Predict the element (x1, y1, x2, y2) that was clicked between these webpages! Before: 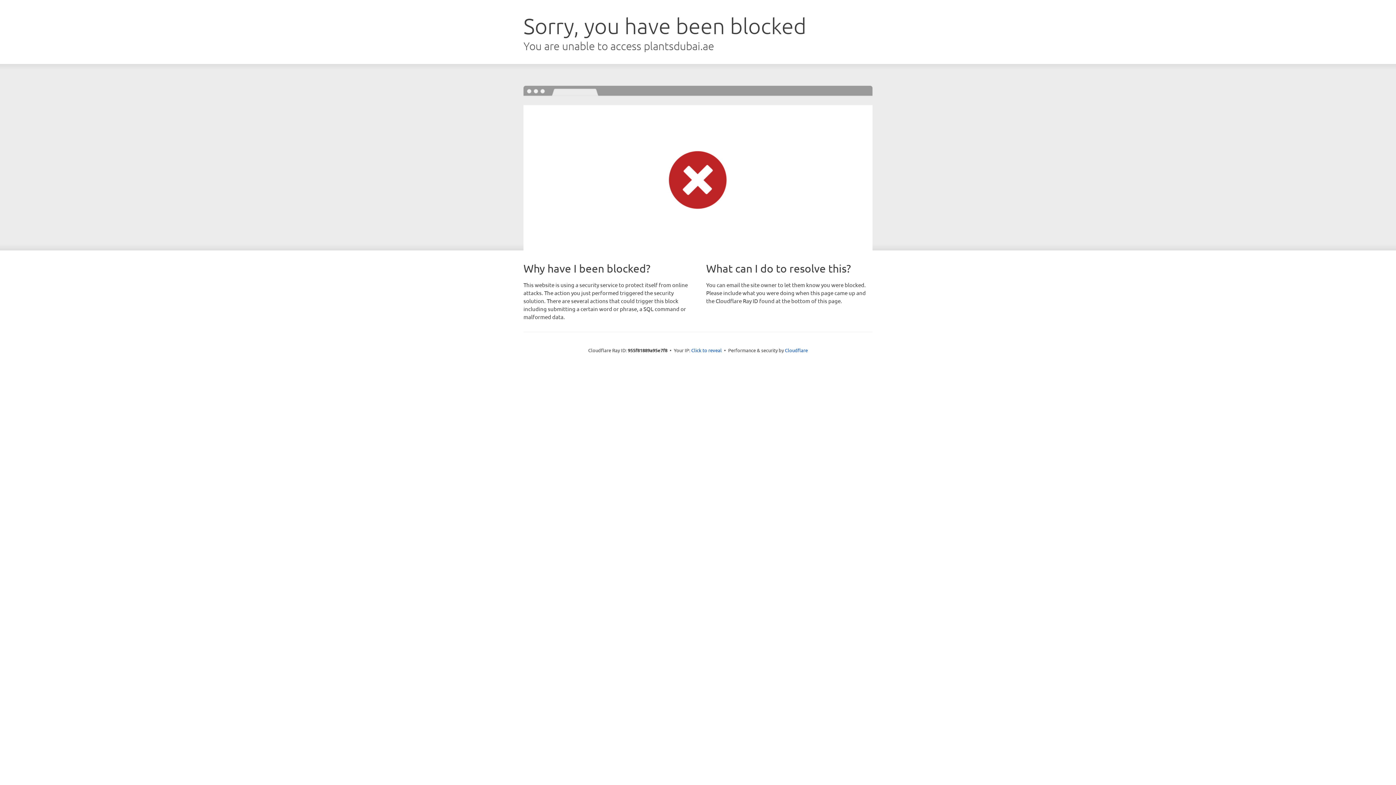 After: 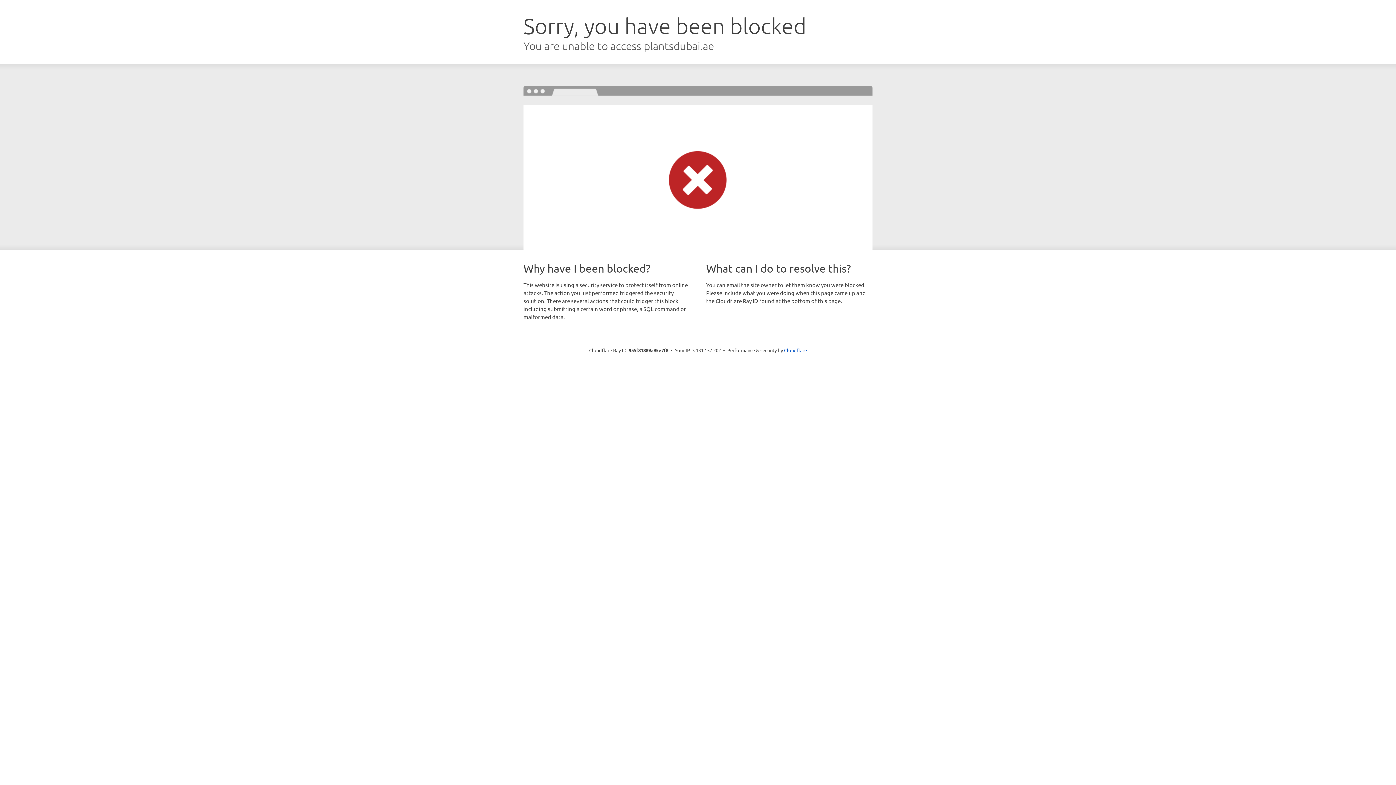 Action: bbox: (691, 346, 722, 353) label: Click to reveal